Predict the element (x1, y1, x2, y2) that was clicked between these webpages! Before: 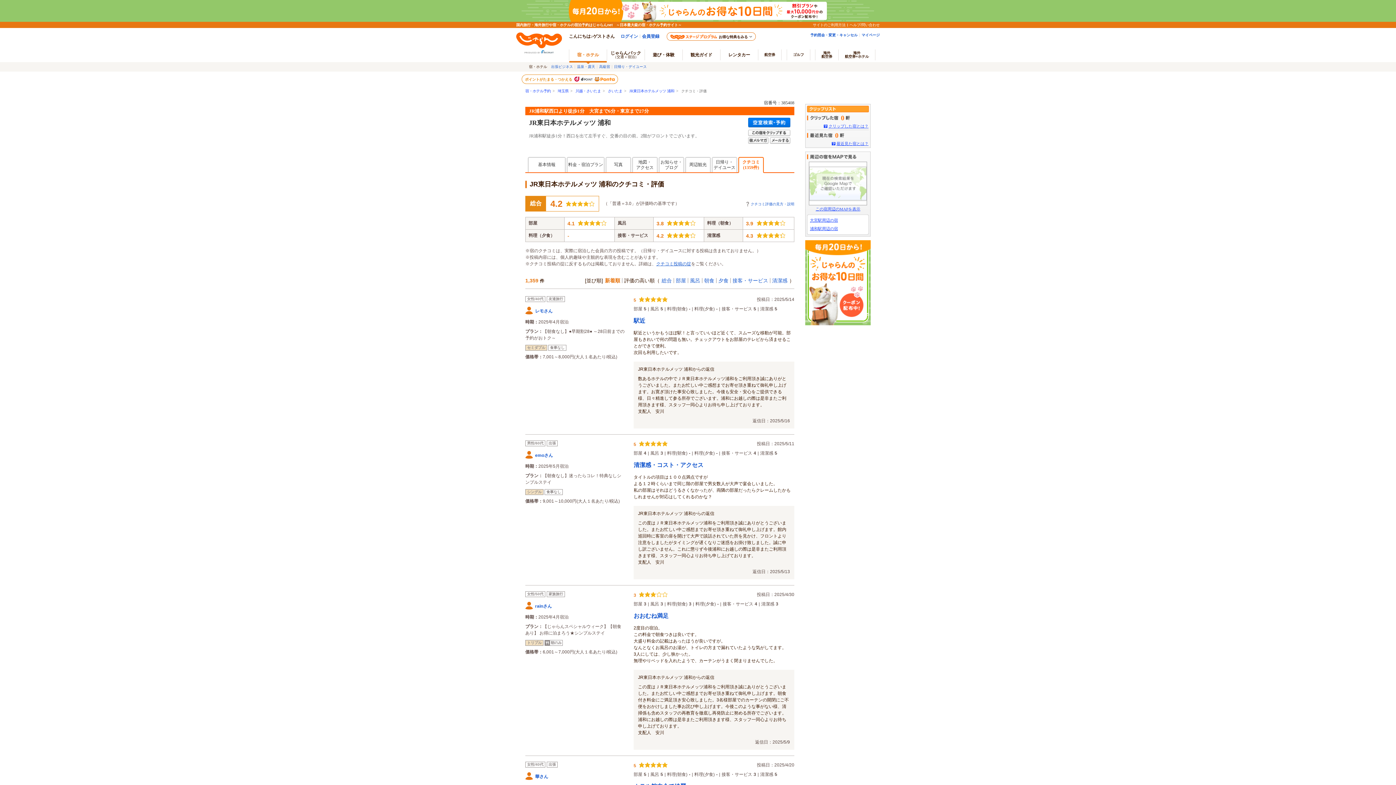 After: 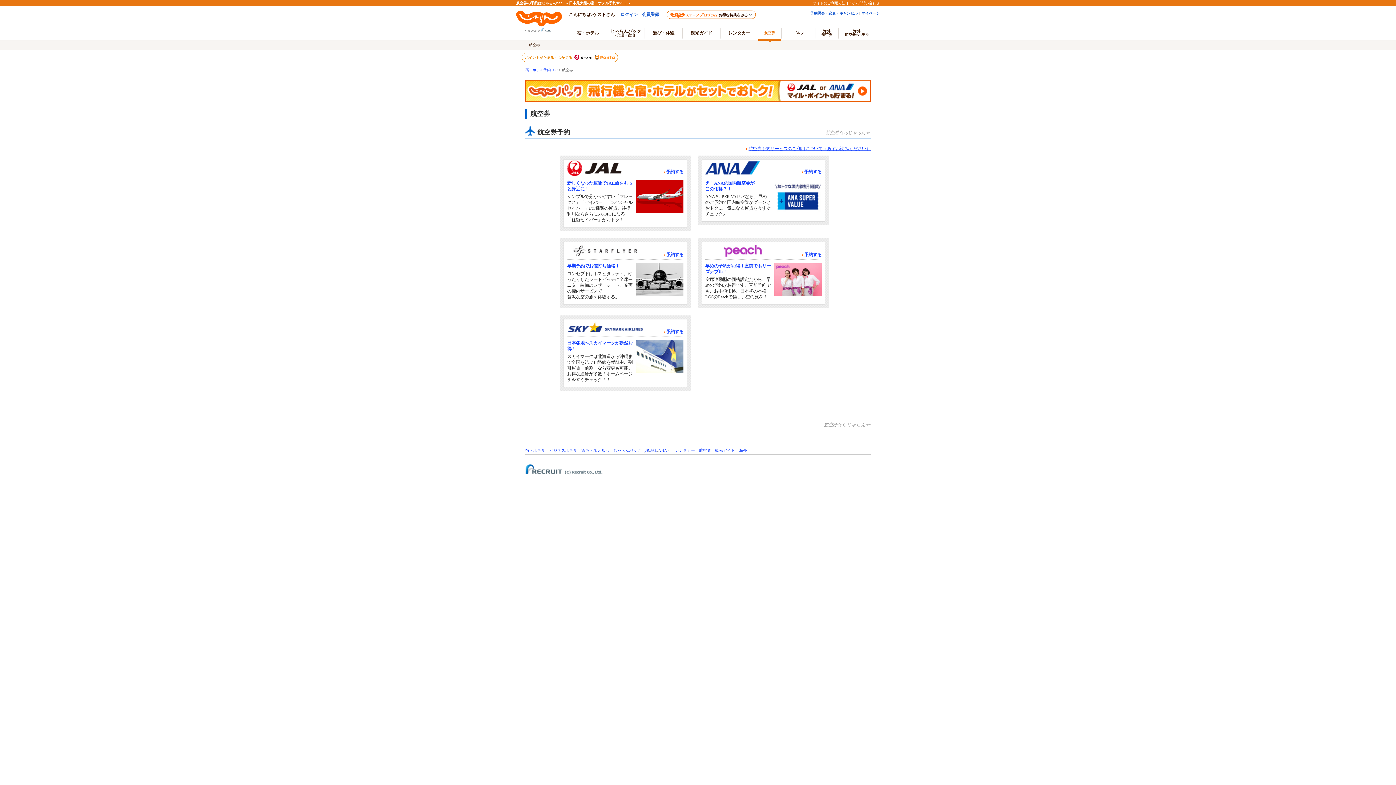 Action: bbox: (758, 49, 781, 60) label: 航空券